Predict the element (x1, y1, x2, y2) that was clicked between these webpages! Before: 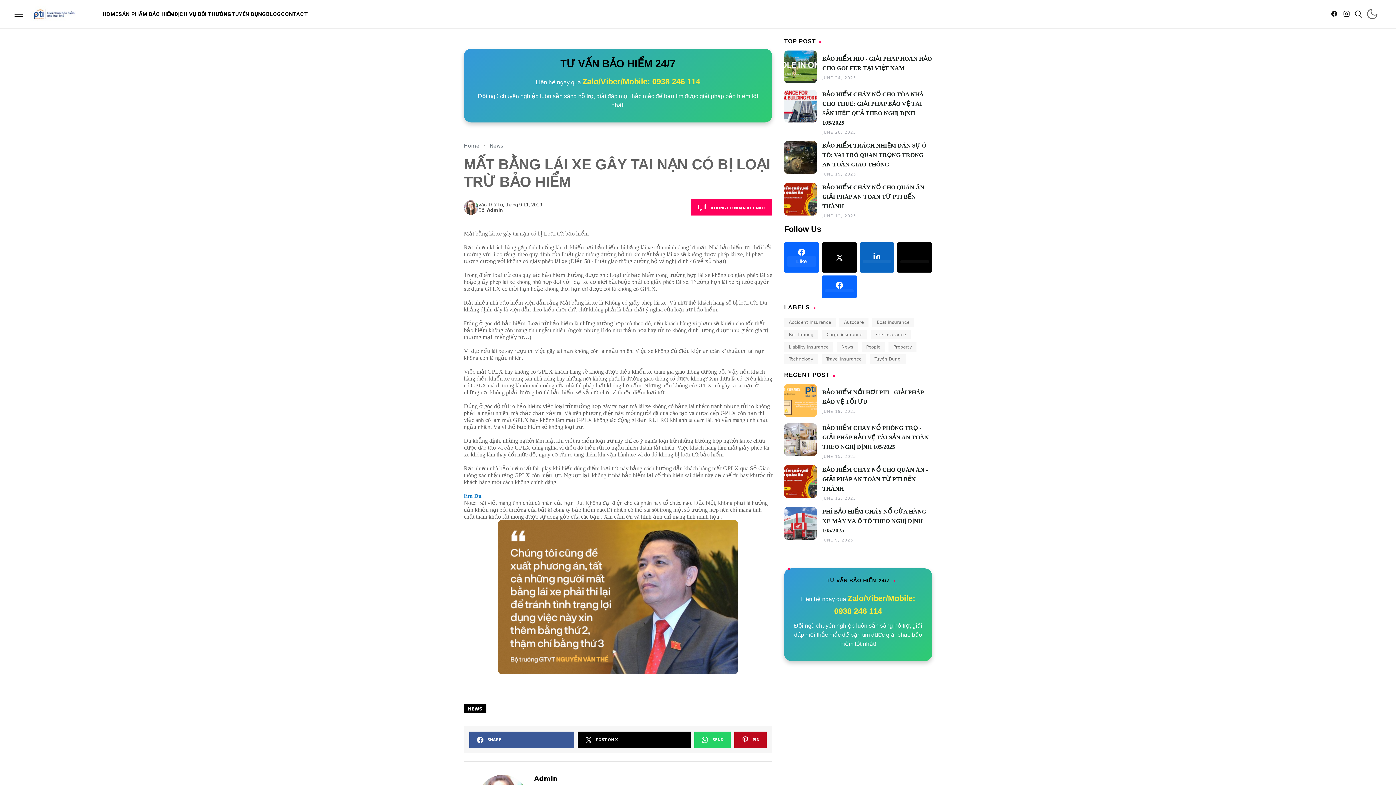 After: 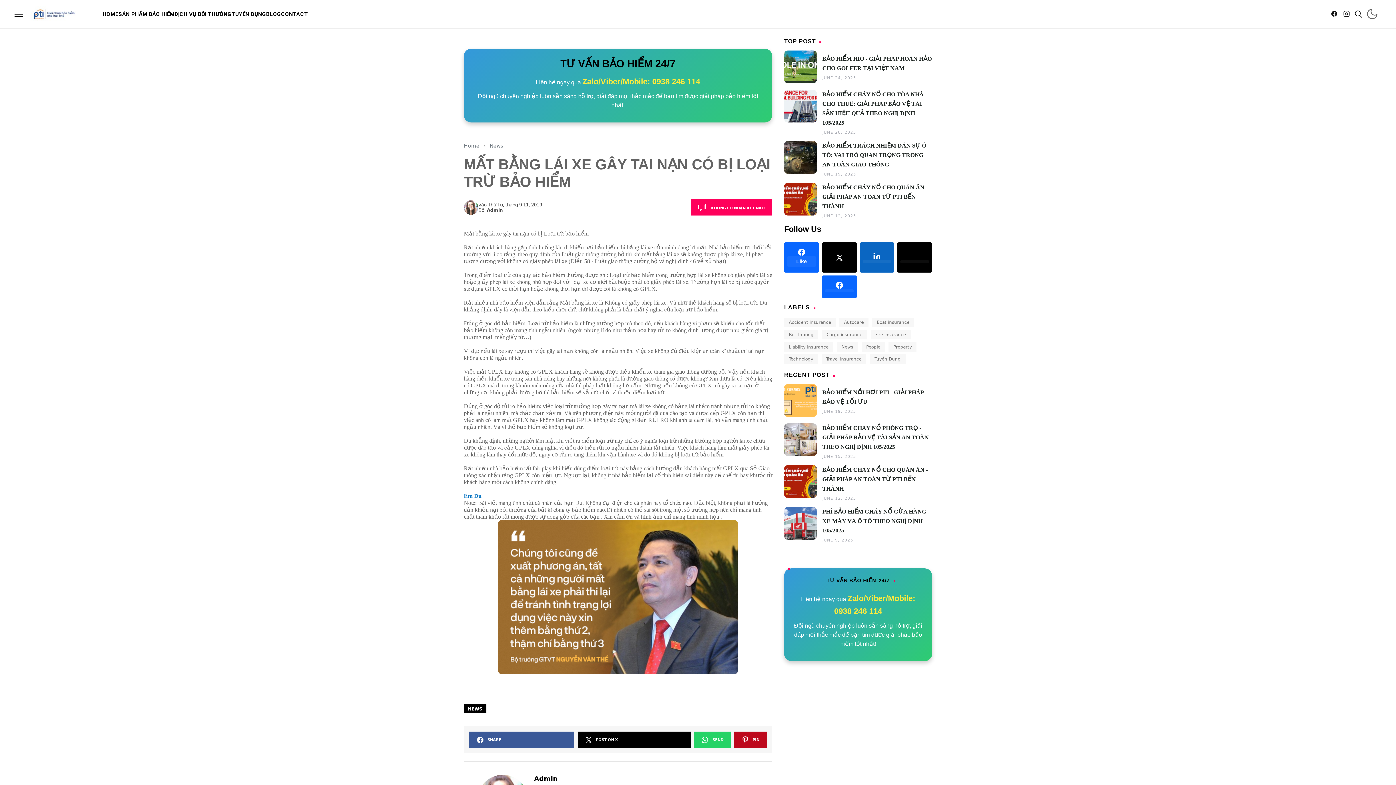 Action: bbox: (822, 275, 856, 298) label: facebook